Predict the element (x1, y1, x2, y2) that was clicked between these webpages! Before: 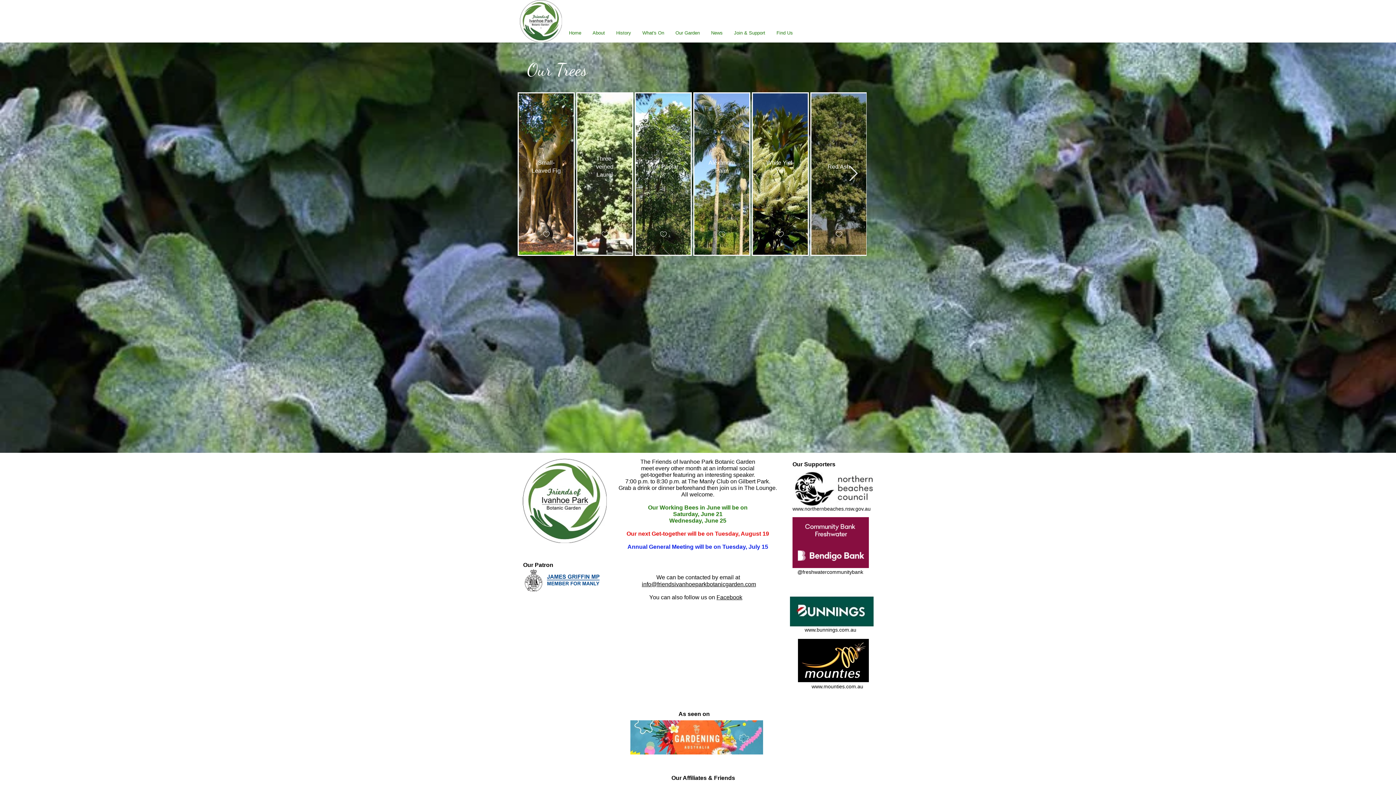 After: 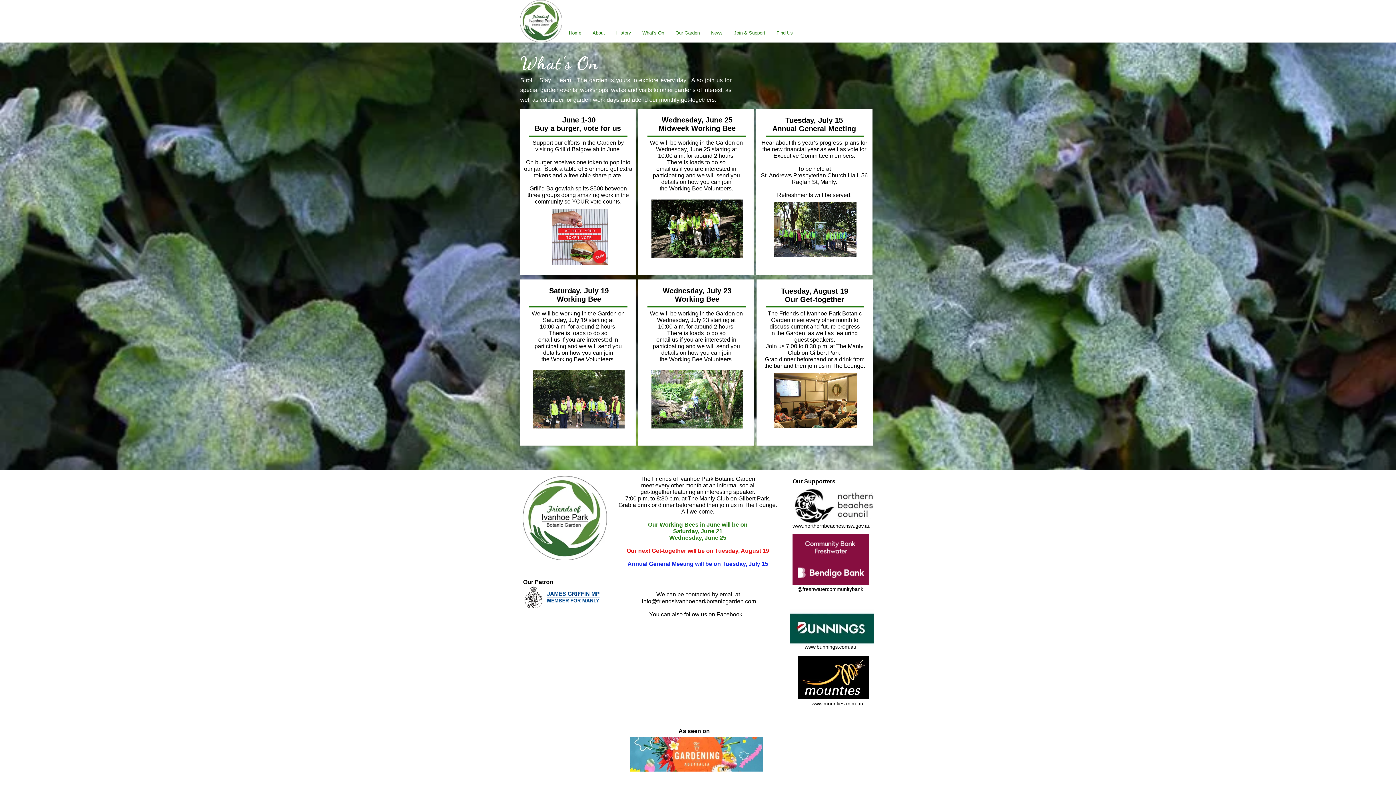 Action: label: What's On bbox: (636, 24, 669, 41)